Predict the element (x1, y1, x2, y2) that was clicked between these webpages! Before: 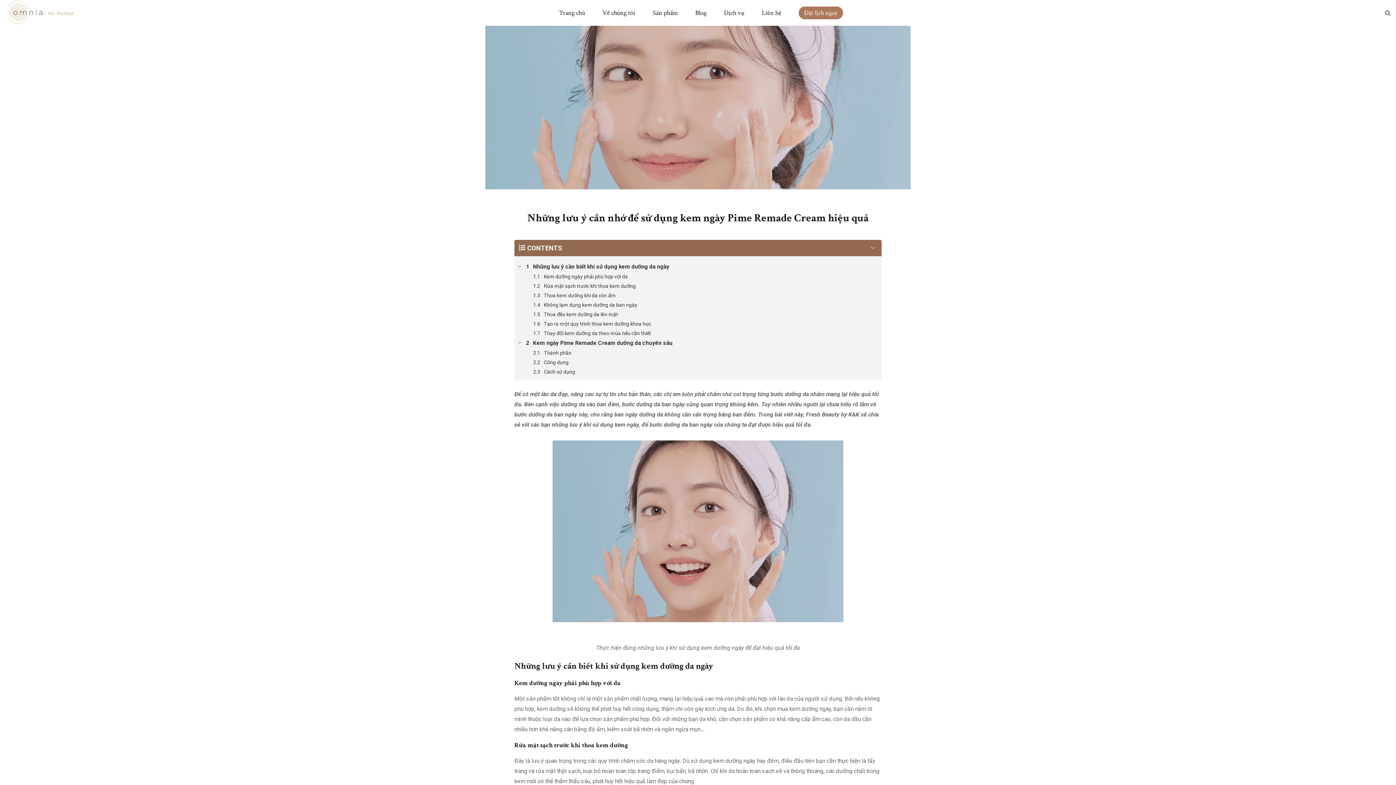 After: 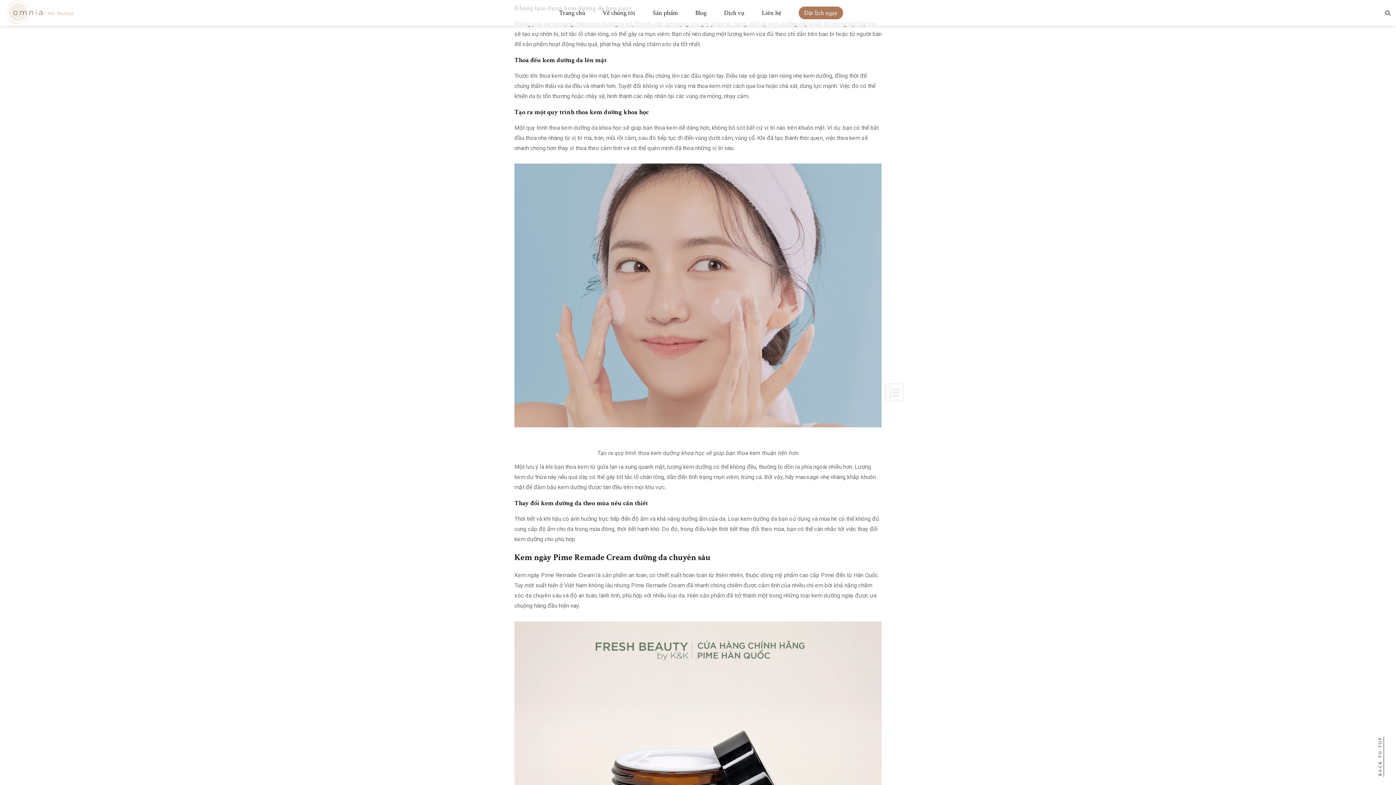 Action: bbox: (514, 300, 881, 309) label: Không lạm dụng kem dưỡng da ban ngày